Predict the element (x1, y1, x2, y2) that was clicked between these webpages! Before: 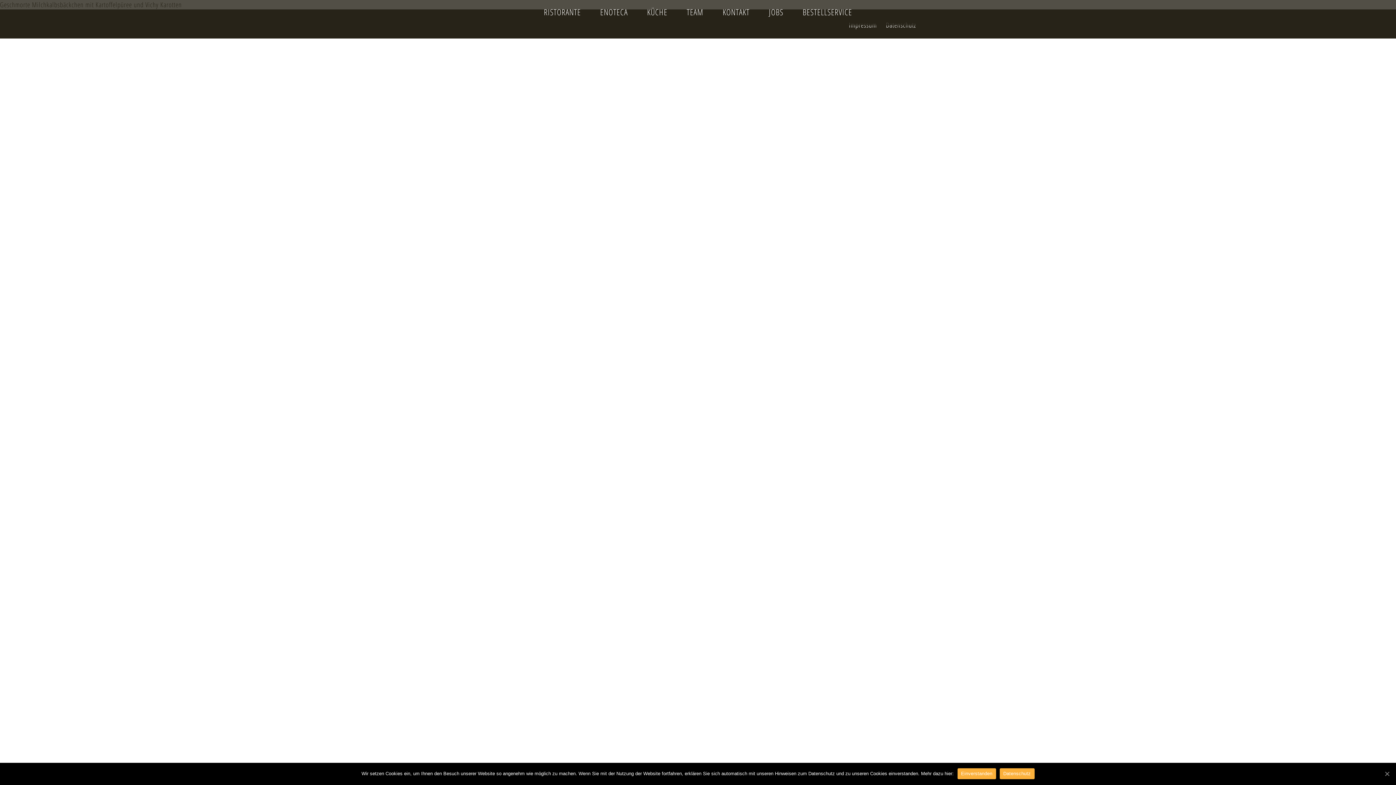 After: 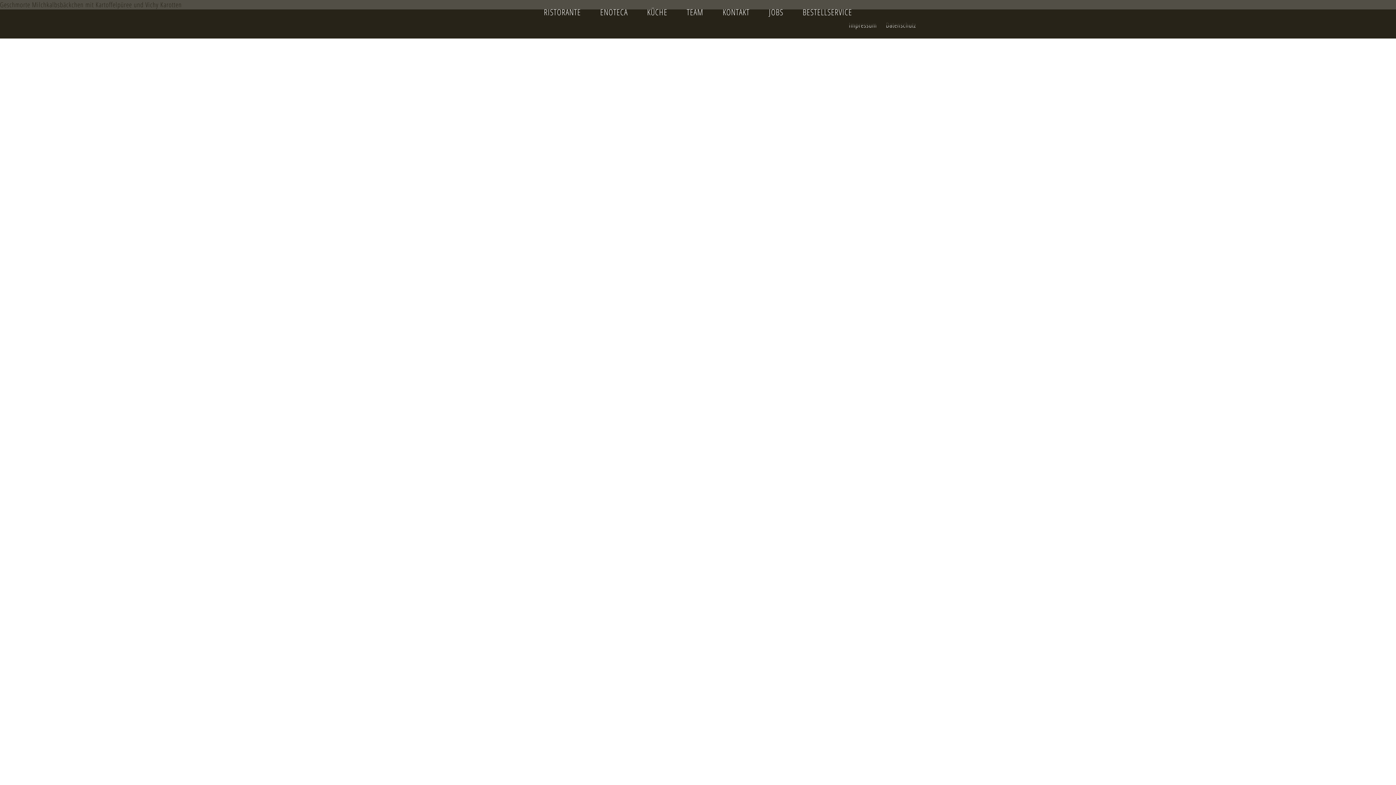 Action: bbox: (957, 768, 996, 779) label: Einverstanden